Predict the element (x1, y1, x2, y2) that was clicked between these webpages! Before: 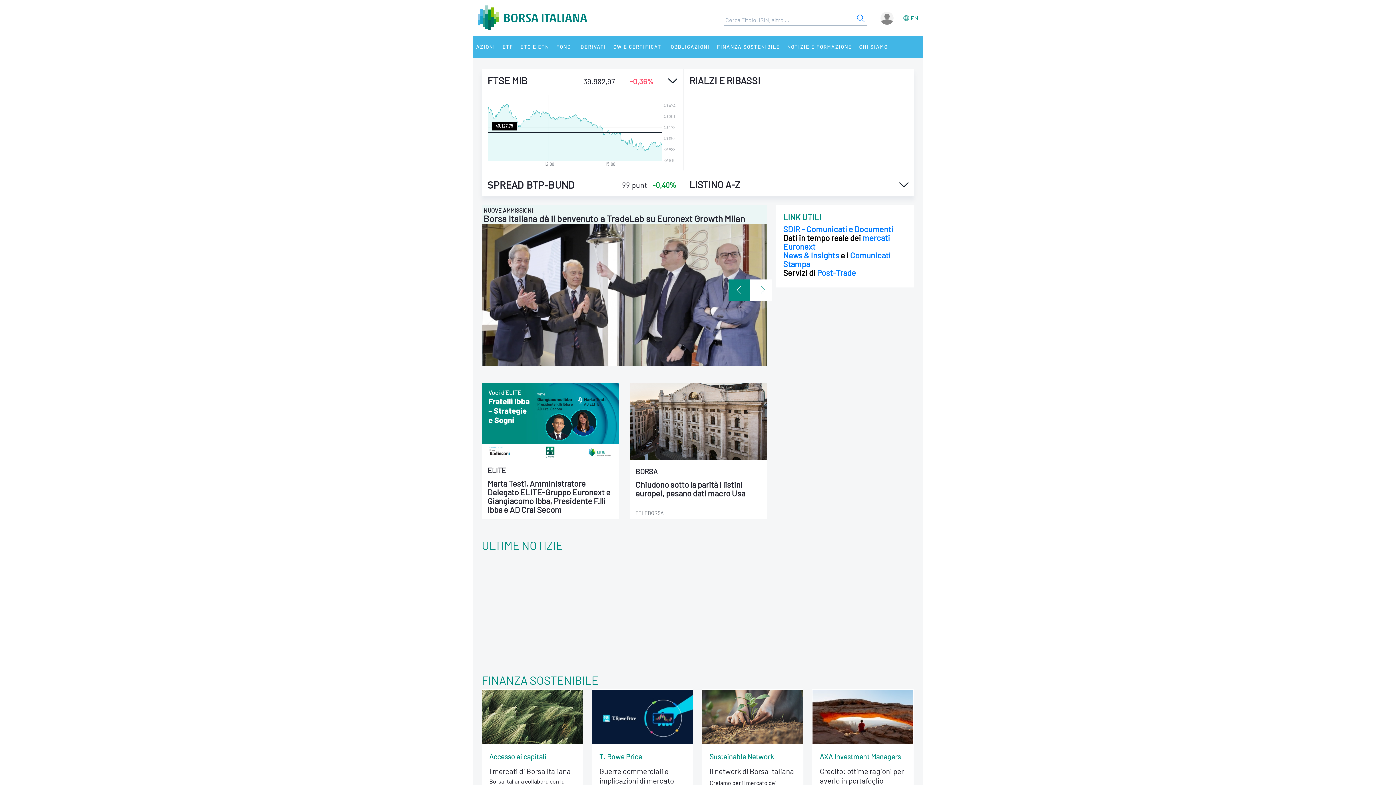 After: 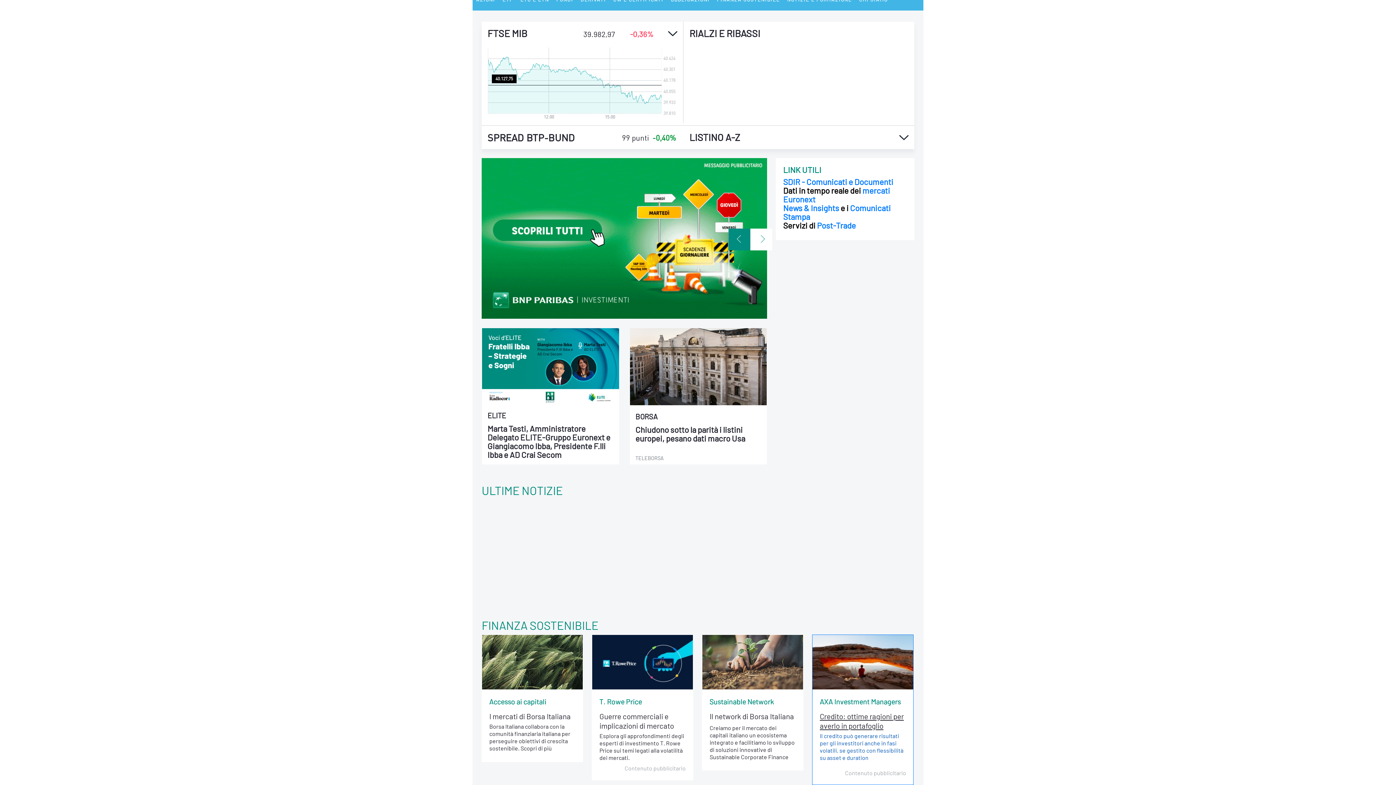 Action: label: AXA Investment Managers
Credito: ottime ragioni per averlo in portafoglio
Il credito può generare risultati per gli investitori anche in fasi volatili, se gestito con flessibilità su asset e duration


Contenuto pubblicitario

 bbox: (812, 689, 913, 840)